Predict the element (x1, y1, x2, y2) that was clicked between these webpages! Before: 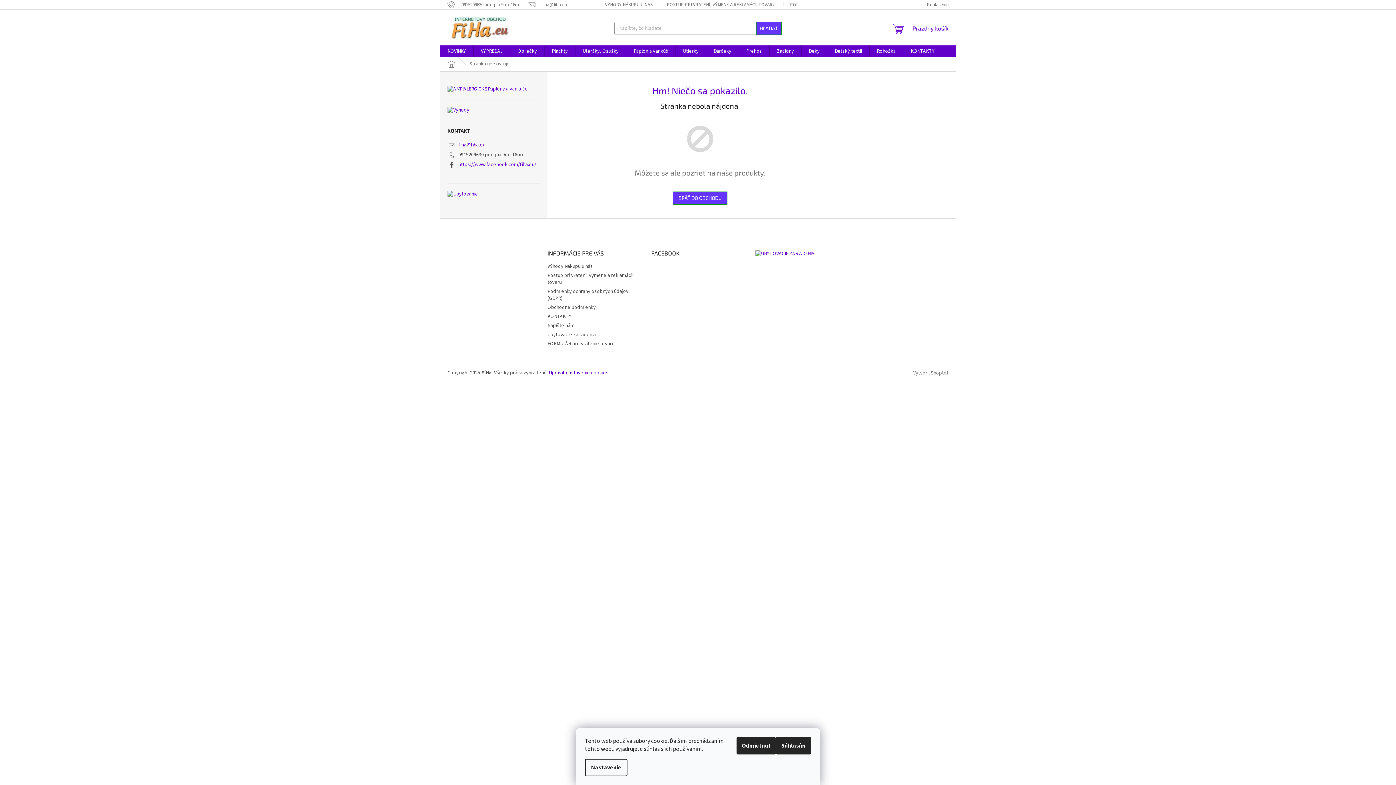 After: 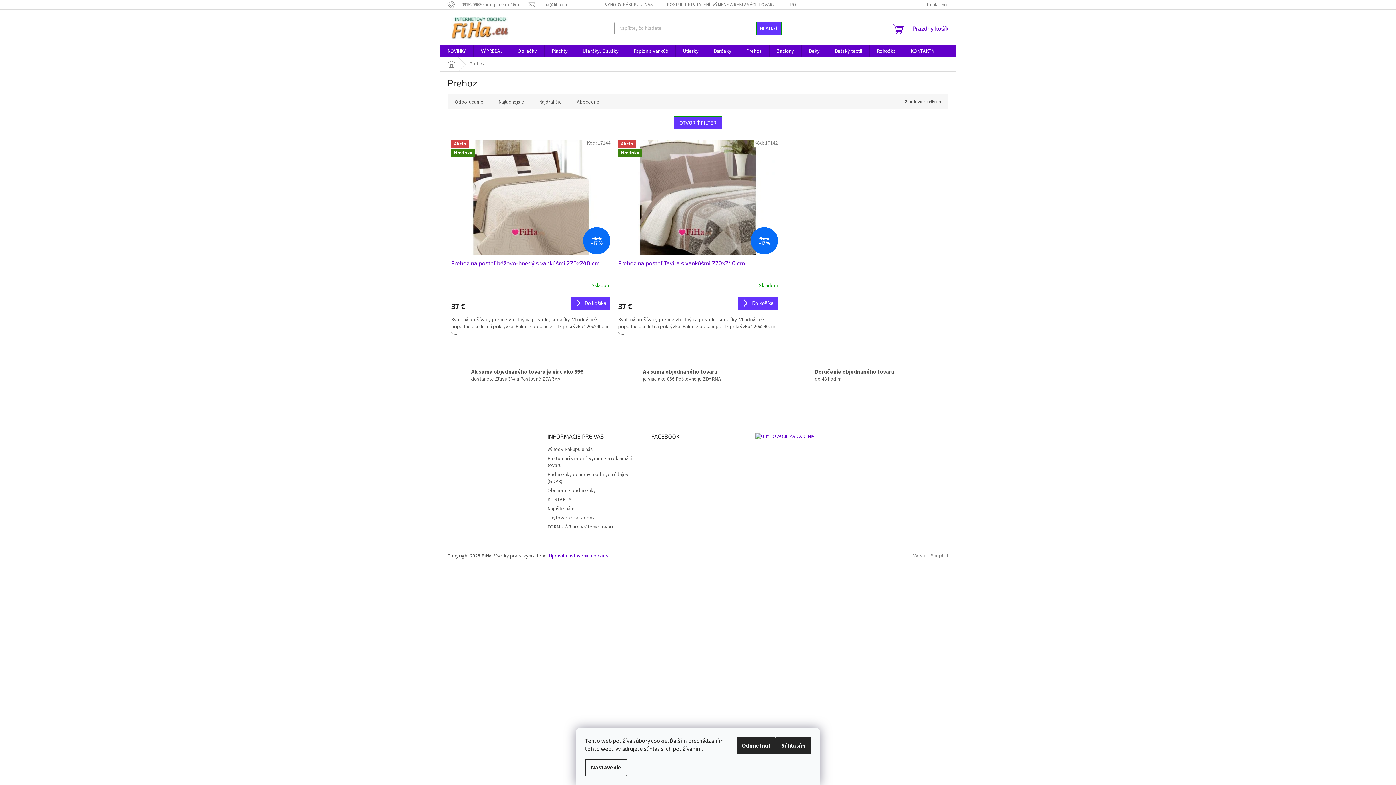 Action: bbox: (739, 45, 769, 57) label: Prehoz